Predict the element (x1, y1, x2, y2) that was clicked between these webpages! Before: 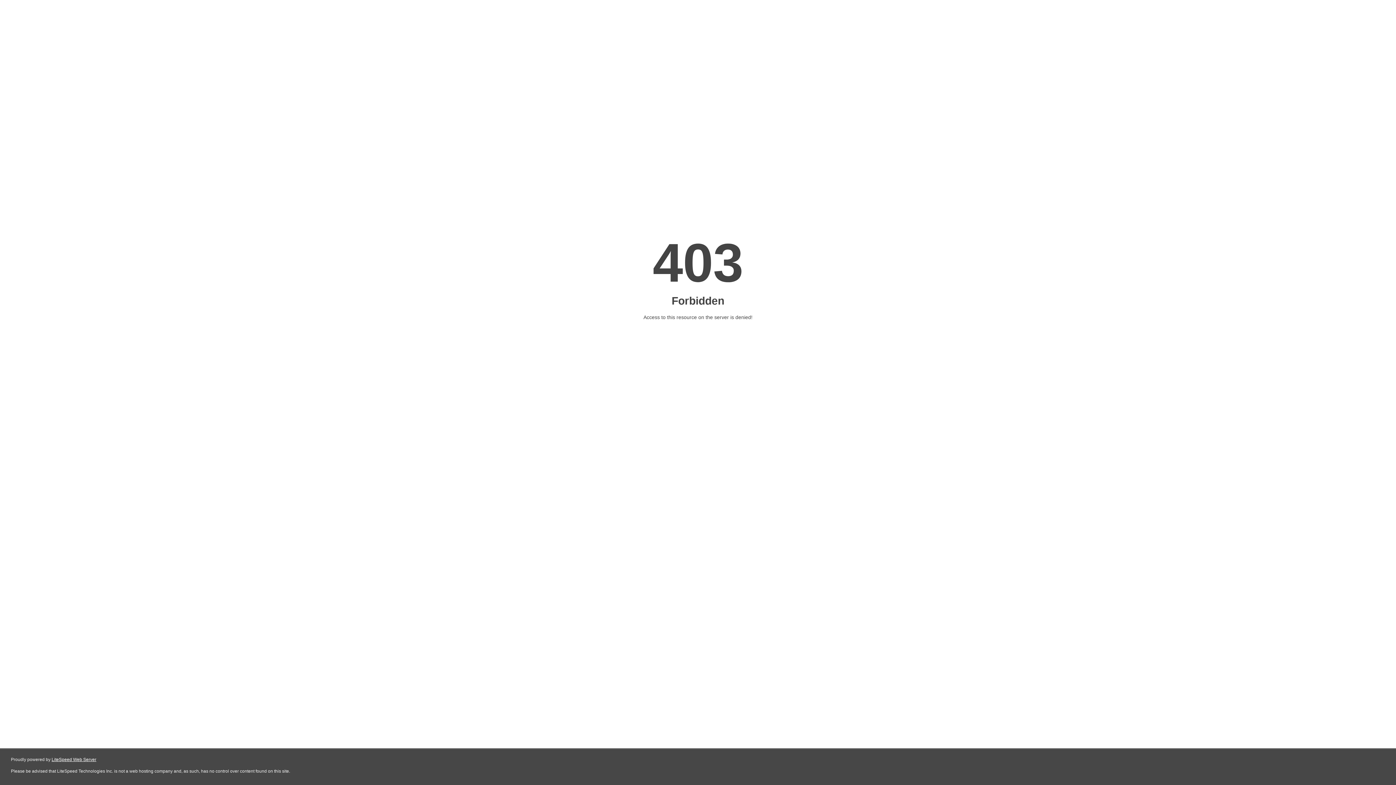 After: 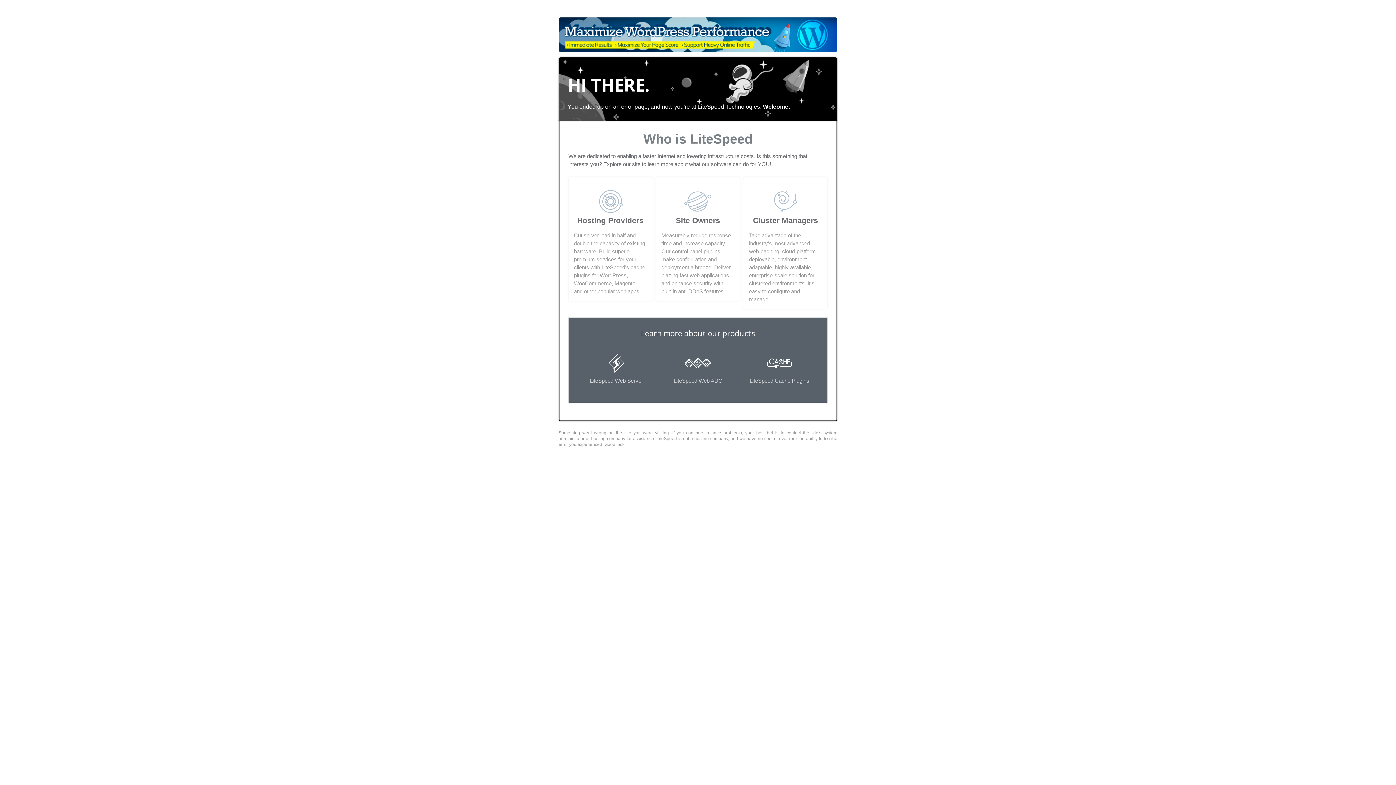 Action: bbox: (51, 757, 96, 762) label: LiteSpeed Web Server